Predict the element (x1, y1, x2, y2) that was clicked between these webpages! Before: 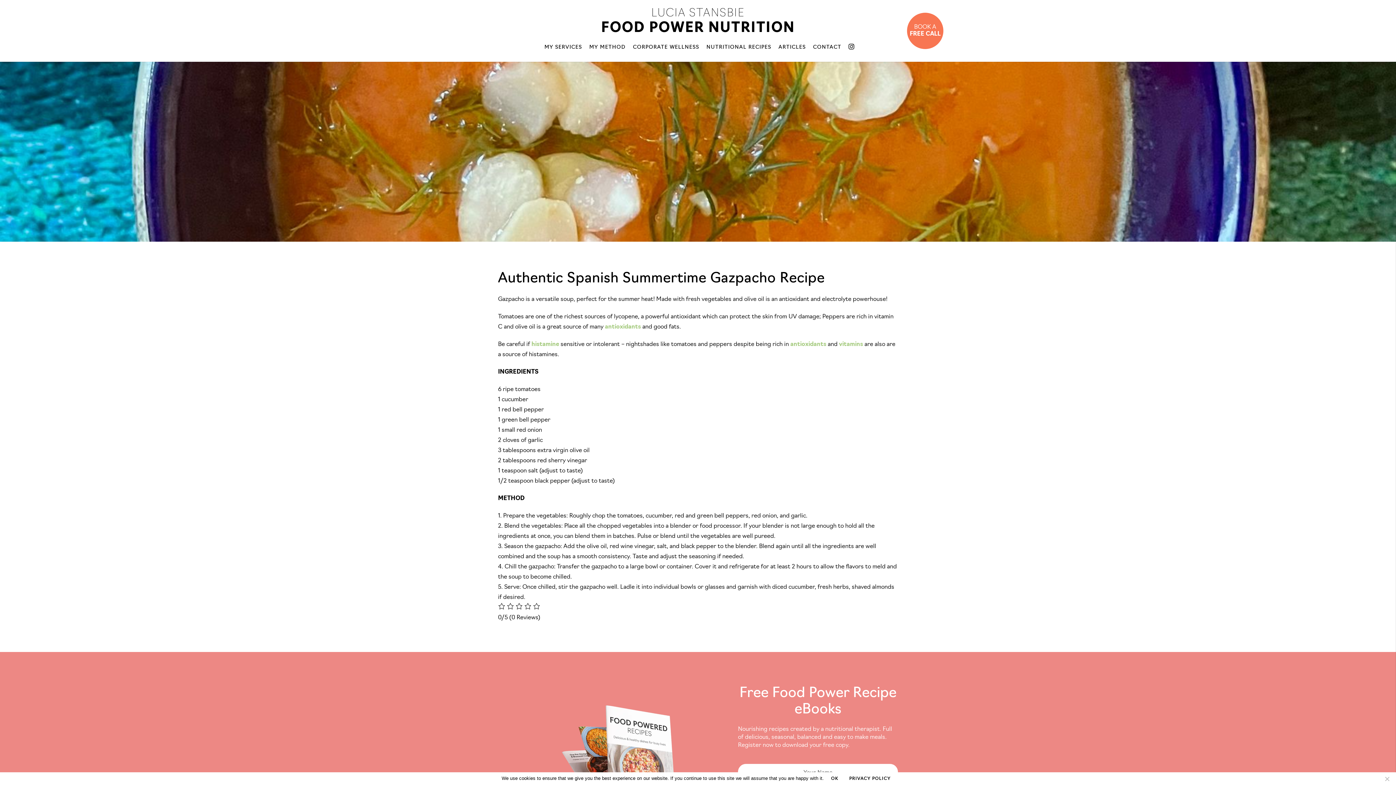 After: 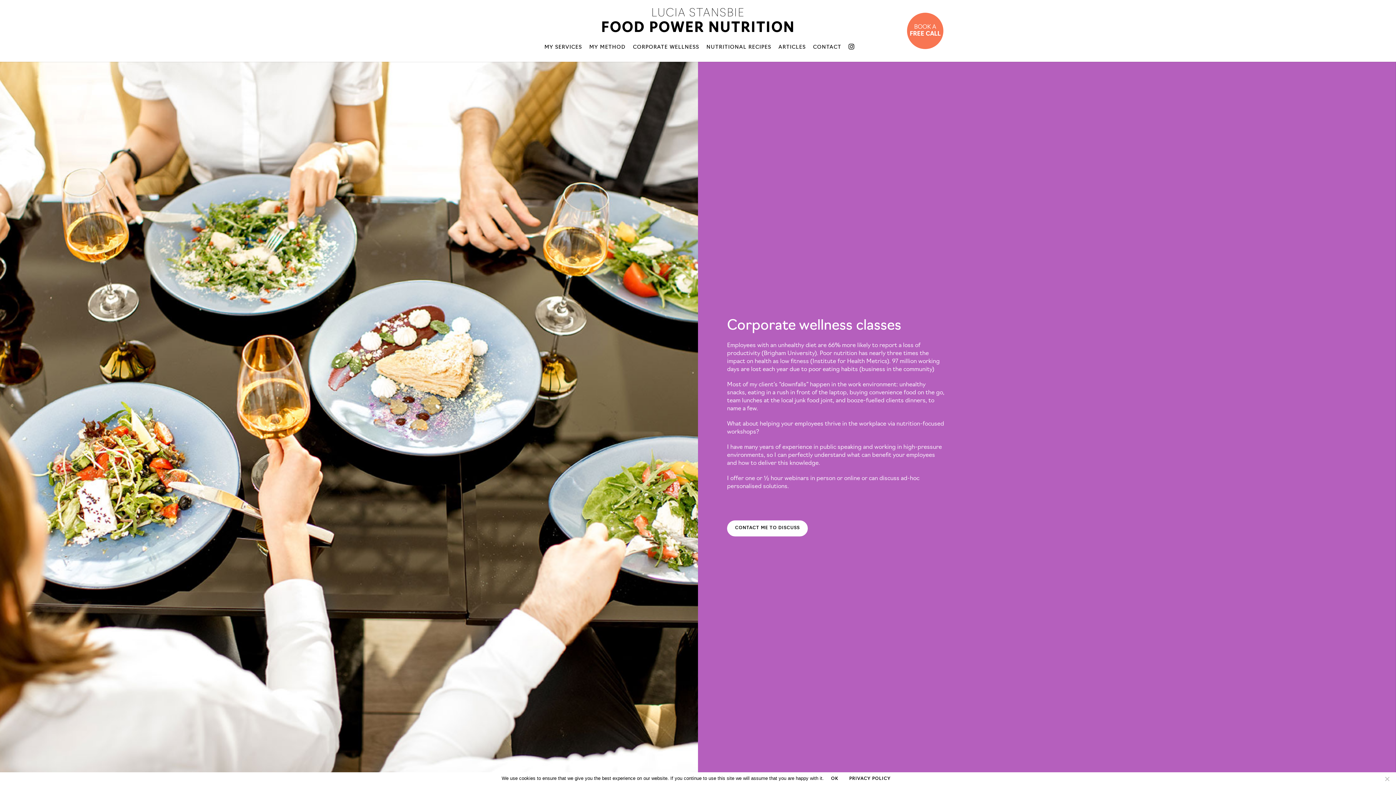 Action: label: CORPORATE WELLNESS bbox: (633, 45, 699, 49)